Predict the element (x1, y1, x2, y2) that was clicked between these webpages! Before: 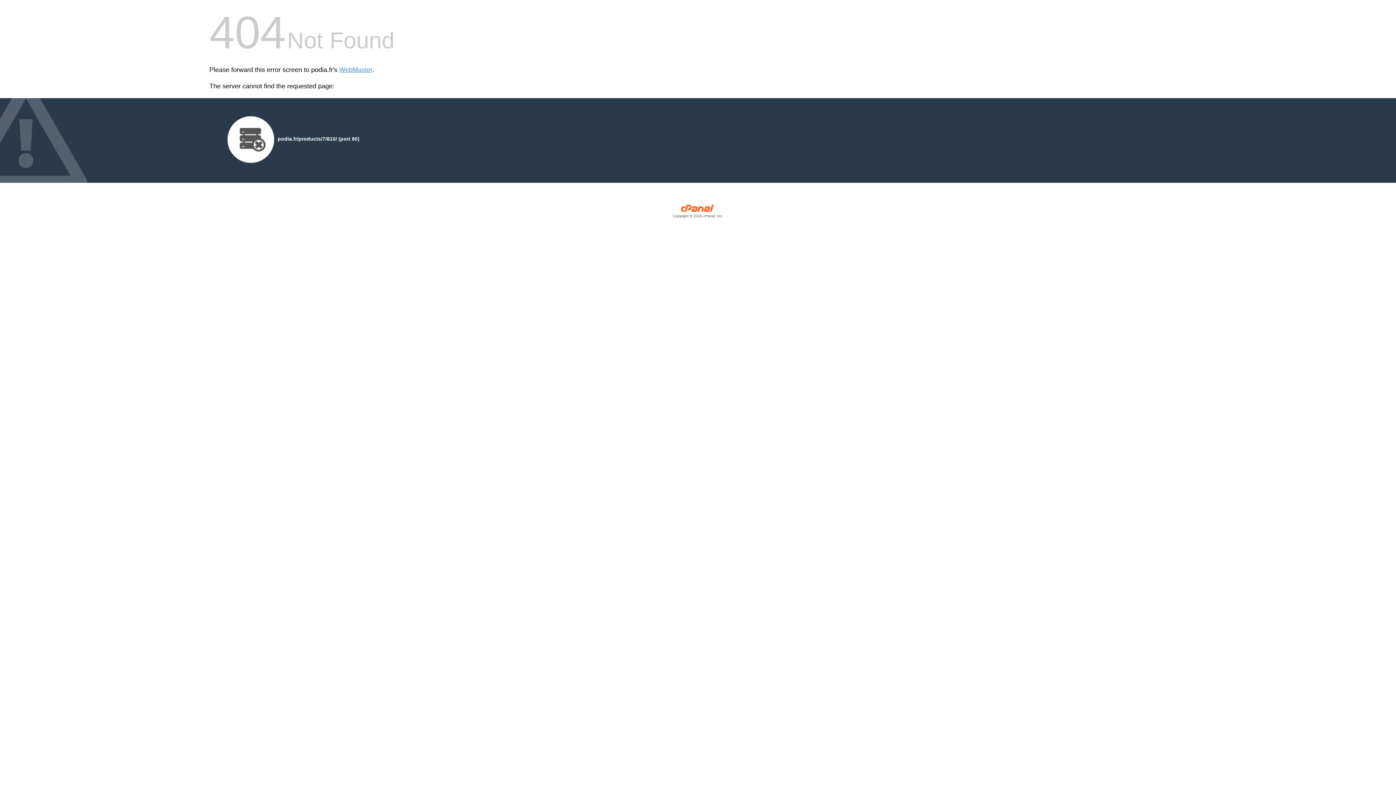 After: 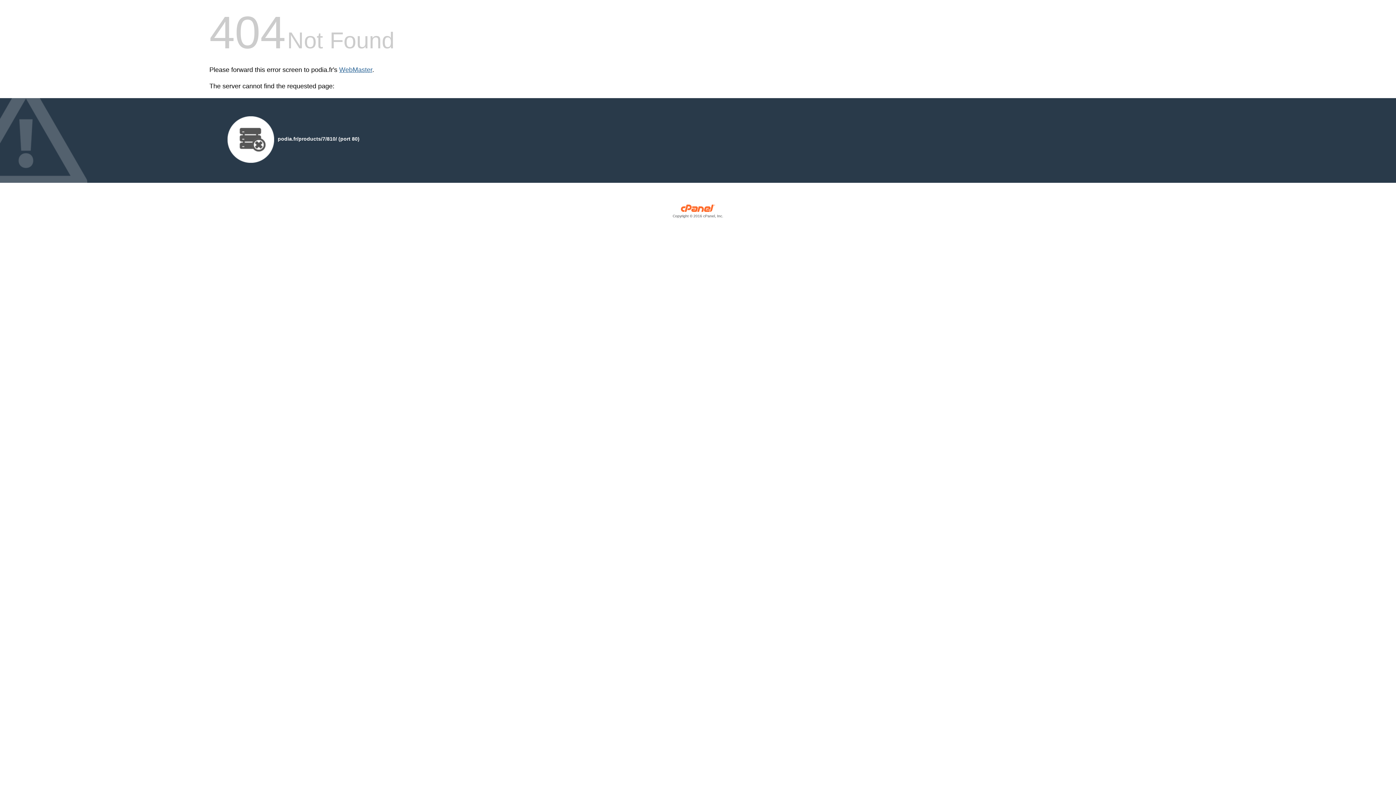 Action: label: WebMaster bbox: (339, 66, 372, 73)